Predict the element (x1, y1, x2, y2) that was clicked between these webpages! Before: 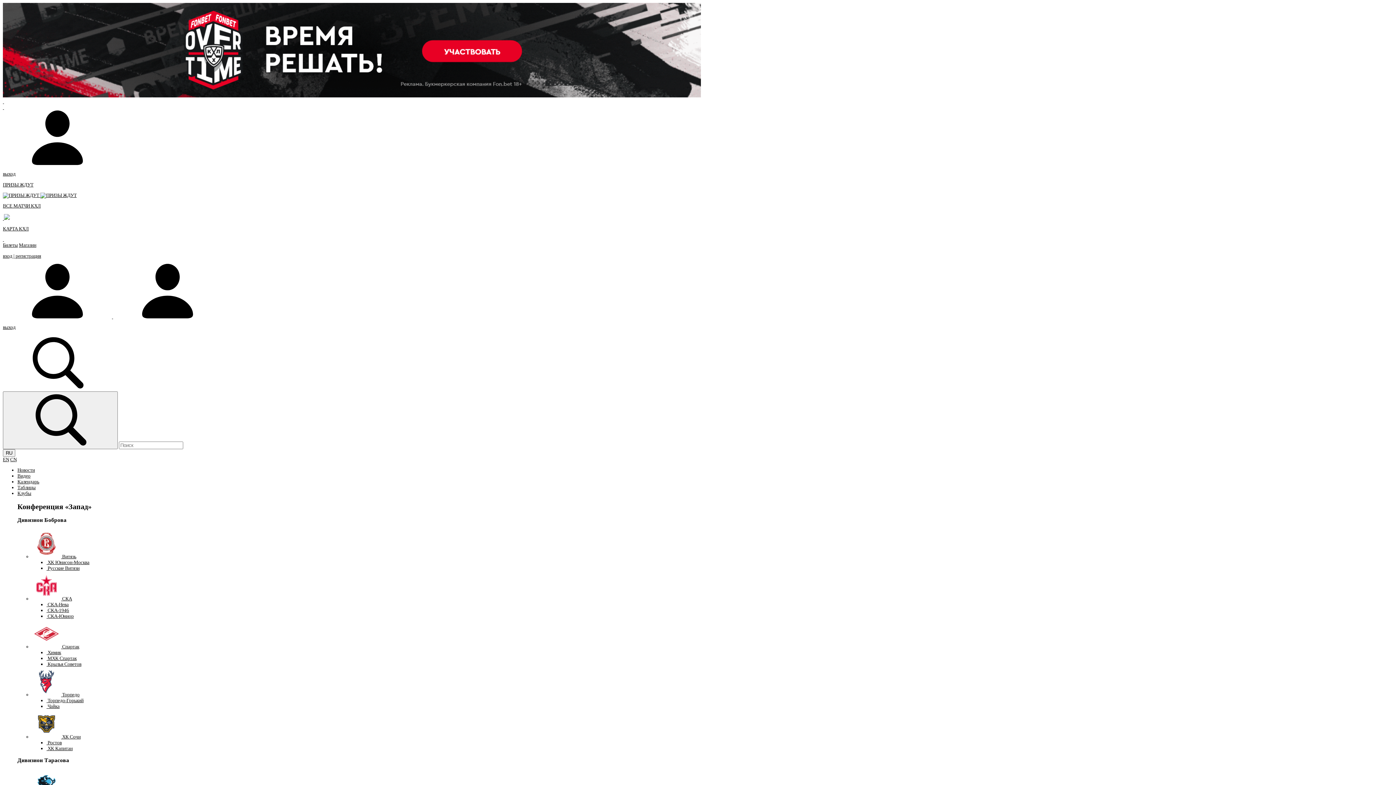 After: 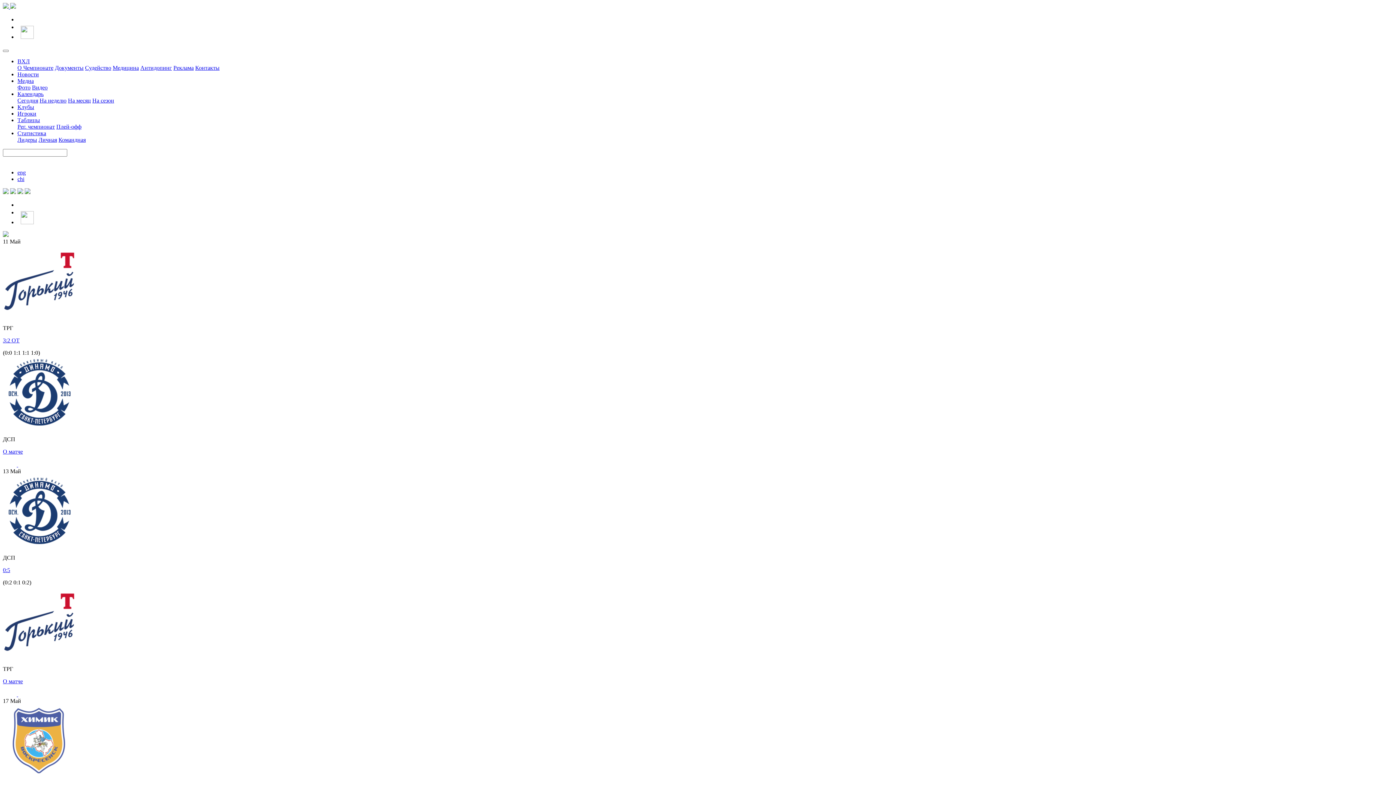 Action: label:  Торпедо-Горький bbox: (46, 698, 83, 703)